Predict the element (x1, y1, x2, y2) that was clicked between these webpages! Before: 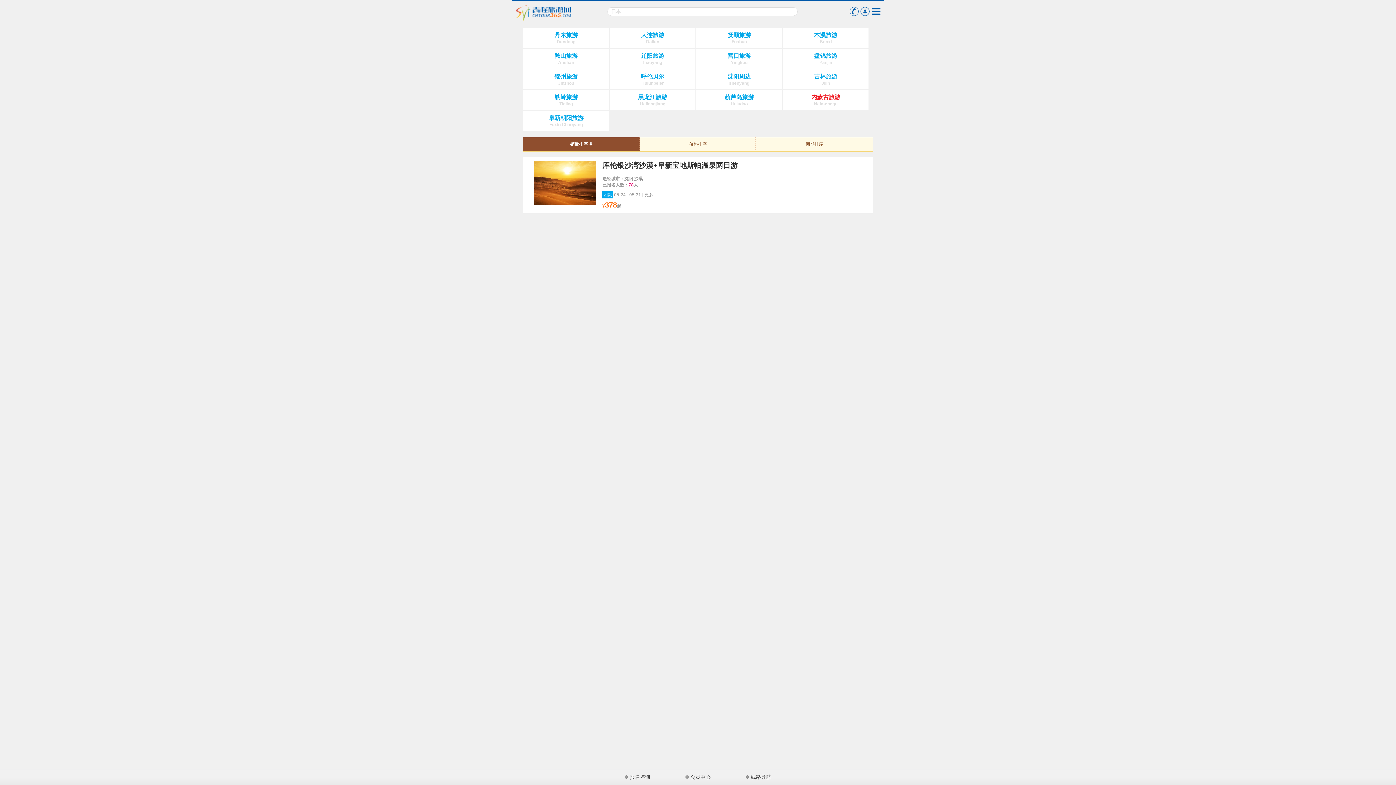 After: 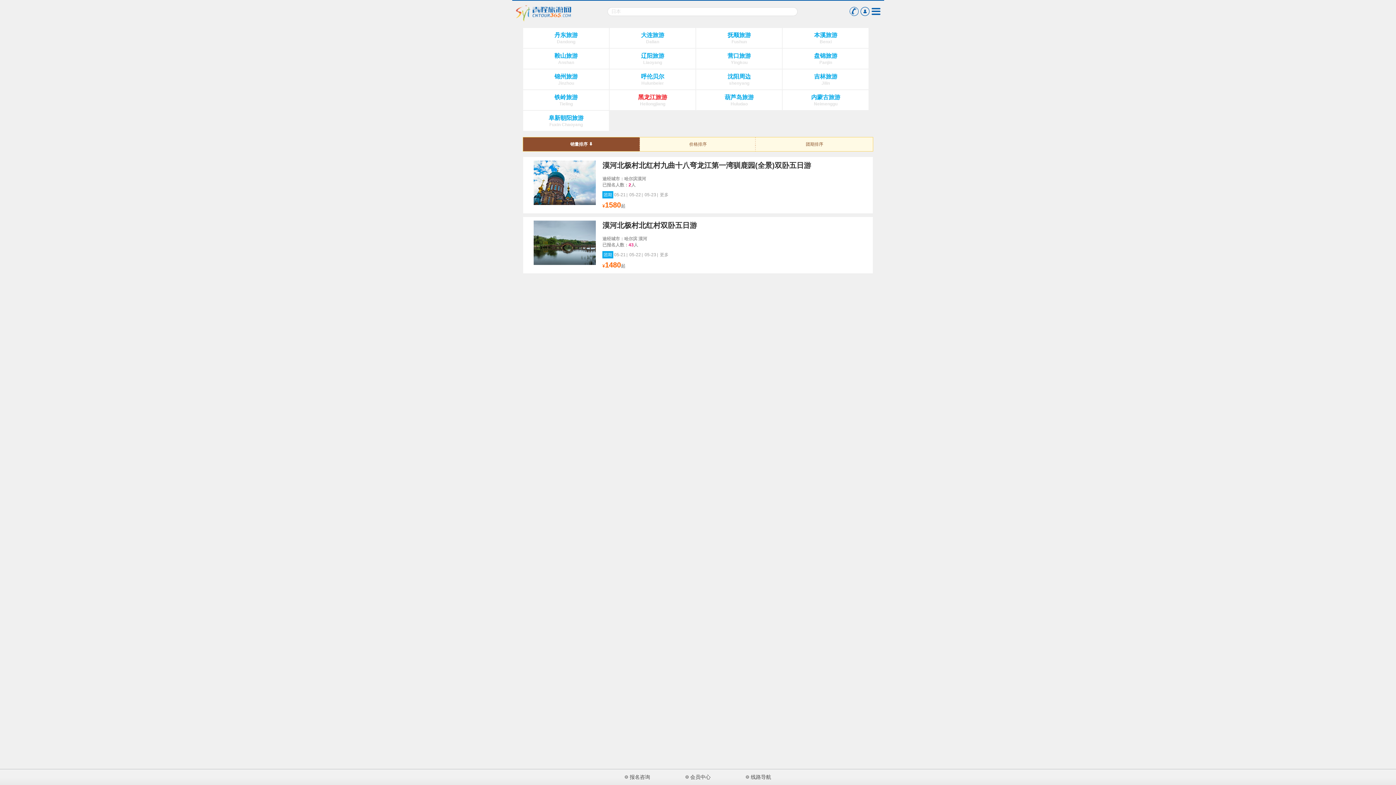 Action: bbox: (609, 93, 695, 106) label: 黑龙江旅游

Heilongjiang